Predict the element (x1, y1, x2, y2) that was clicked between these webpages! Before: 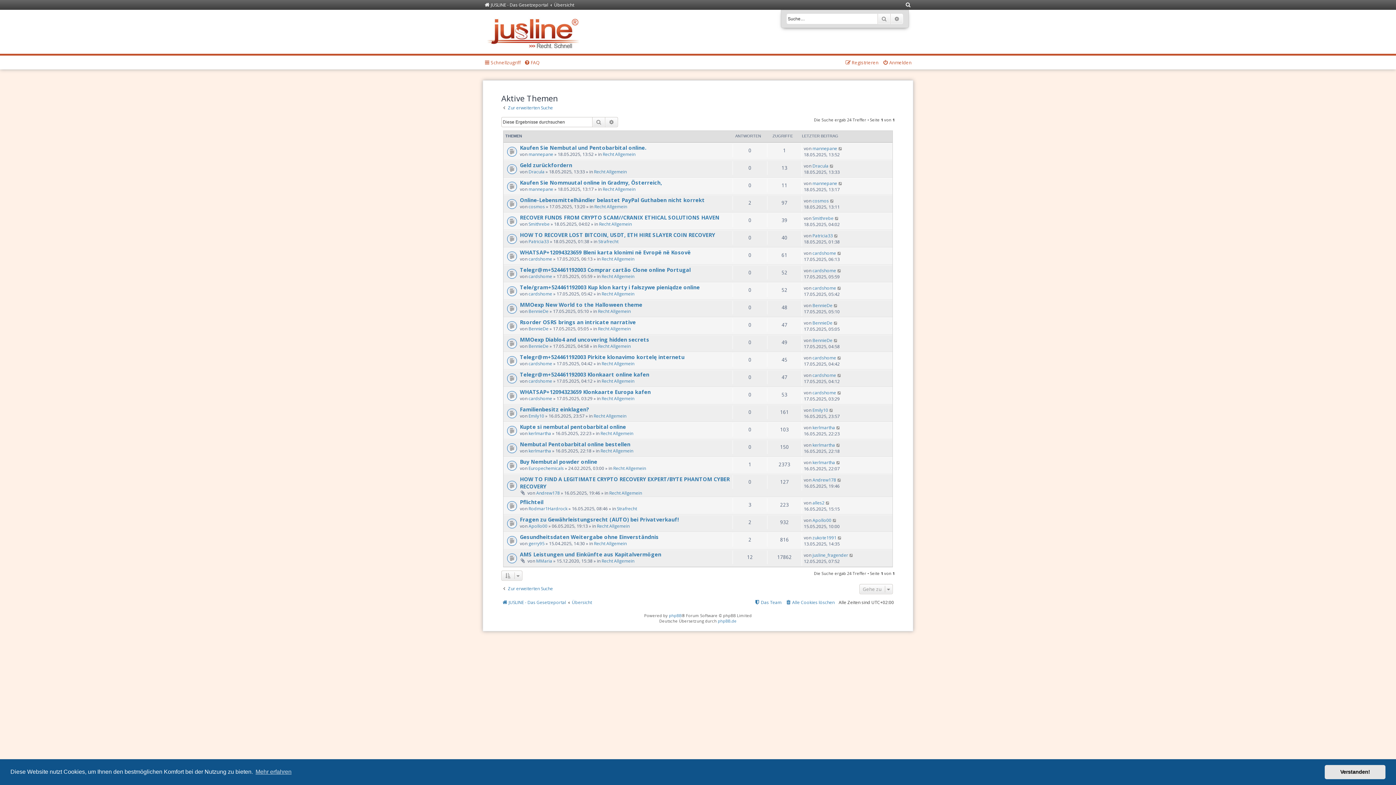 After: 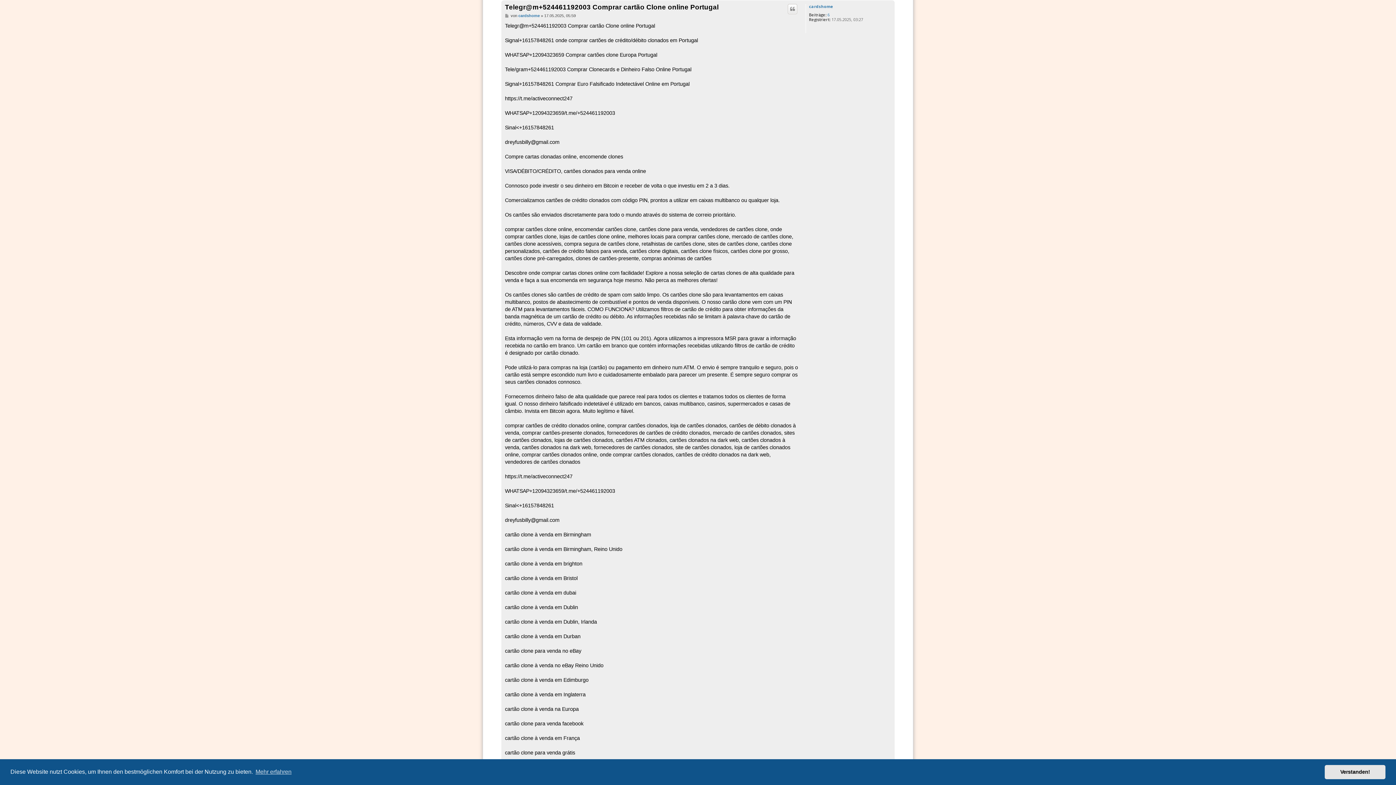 Action: bbox: (837, 267, 842, 273)